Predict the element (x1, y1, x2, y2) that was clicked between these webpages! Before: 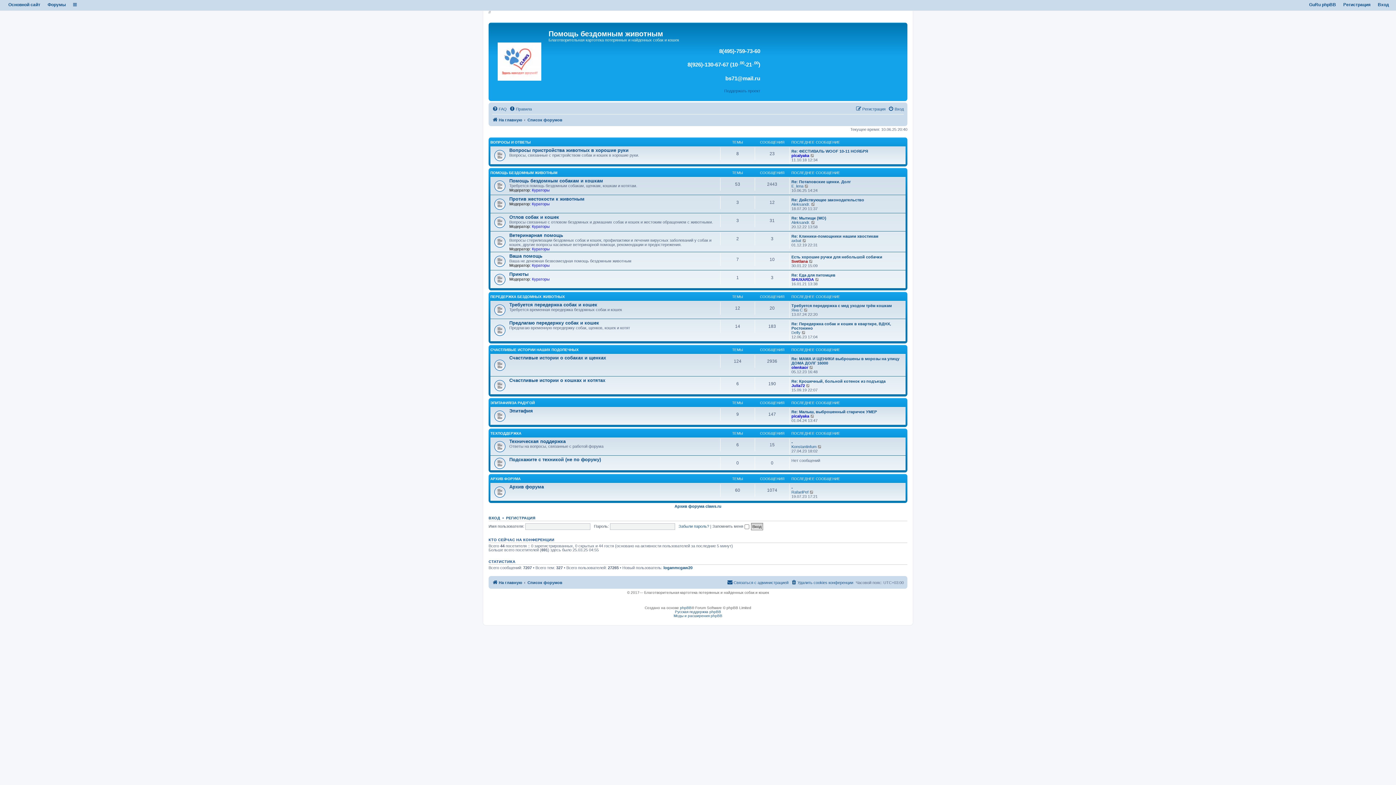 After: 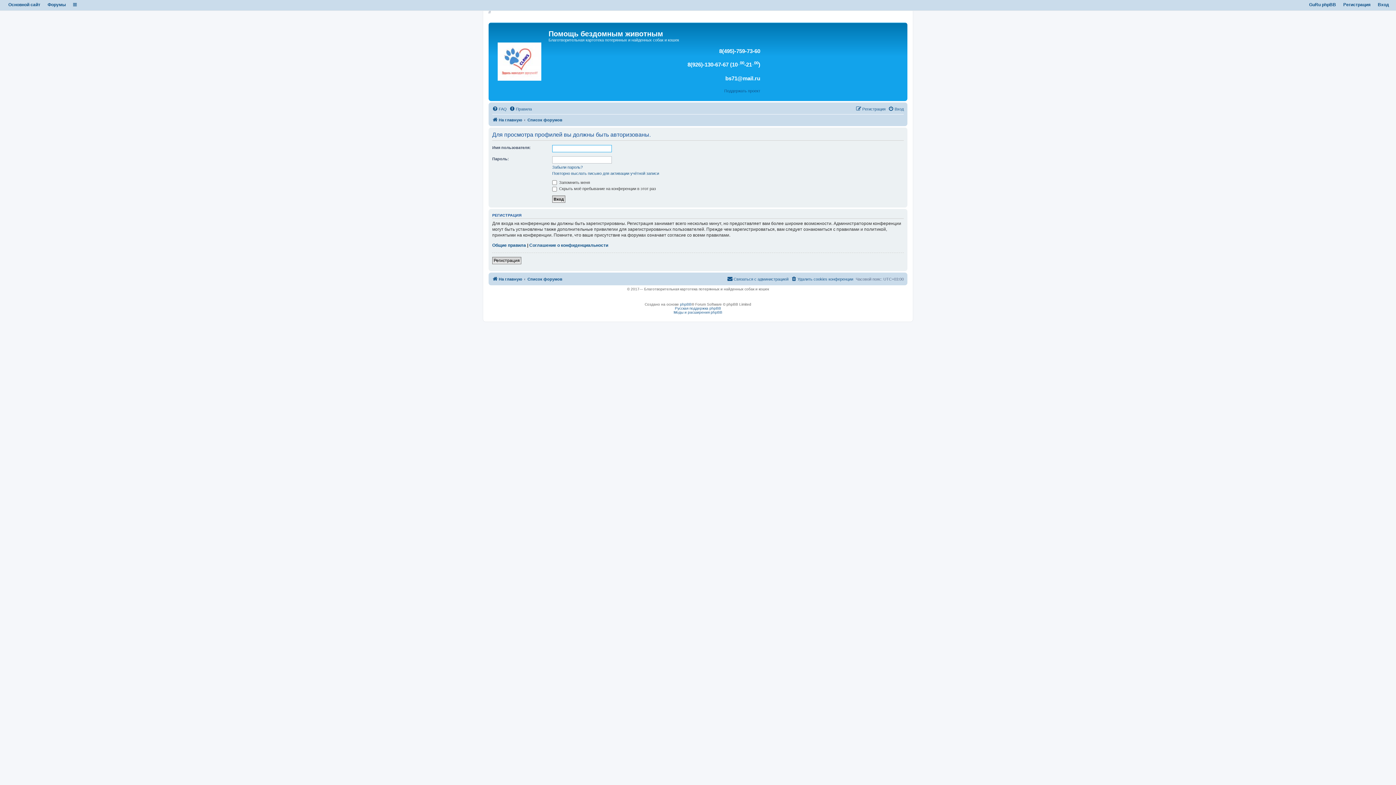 Action: bbox: (791, 184, 803, 188) label: E_lena